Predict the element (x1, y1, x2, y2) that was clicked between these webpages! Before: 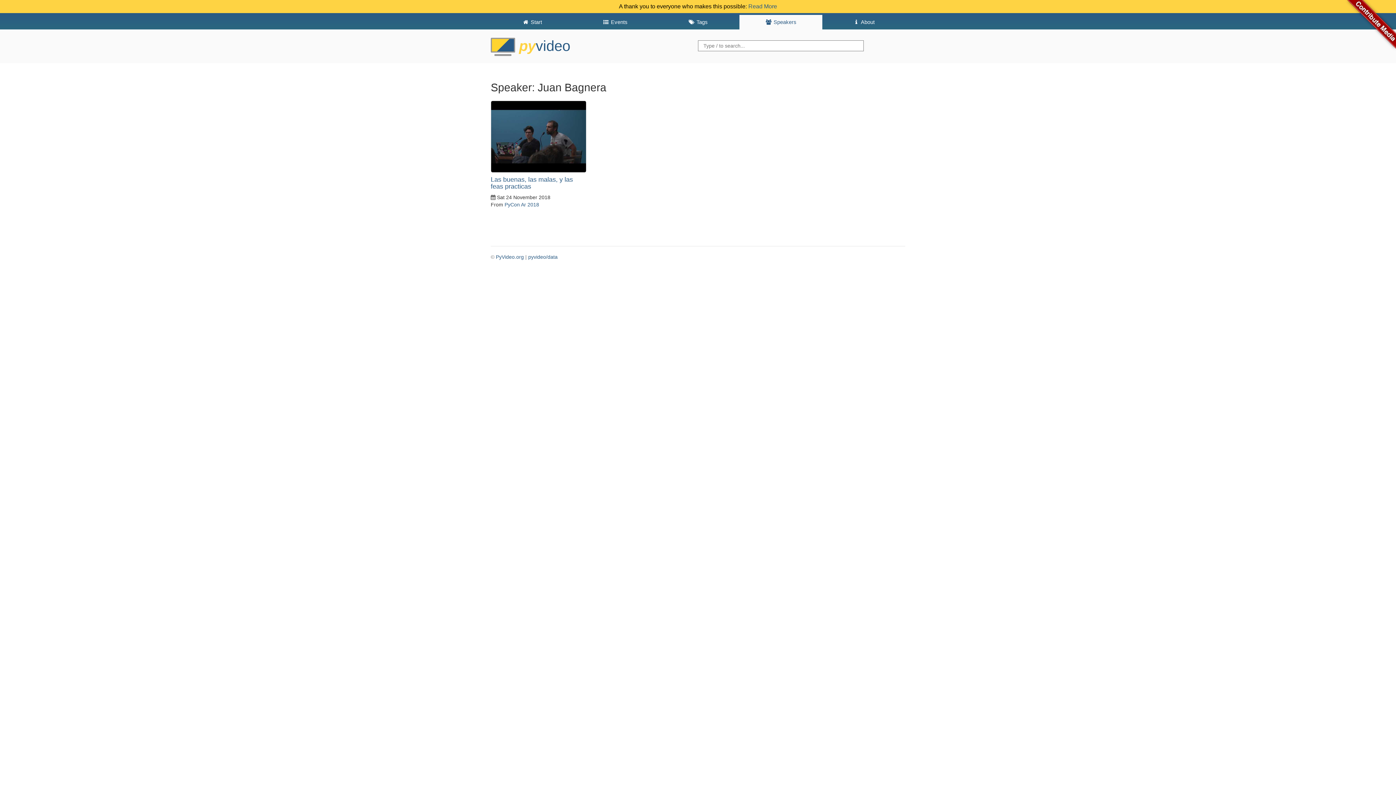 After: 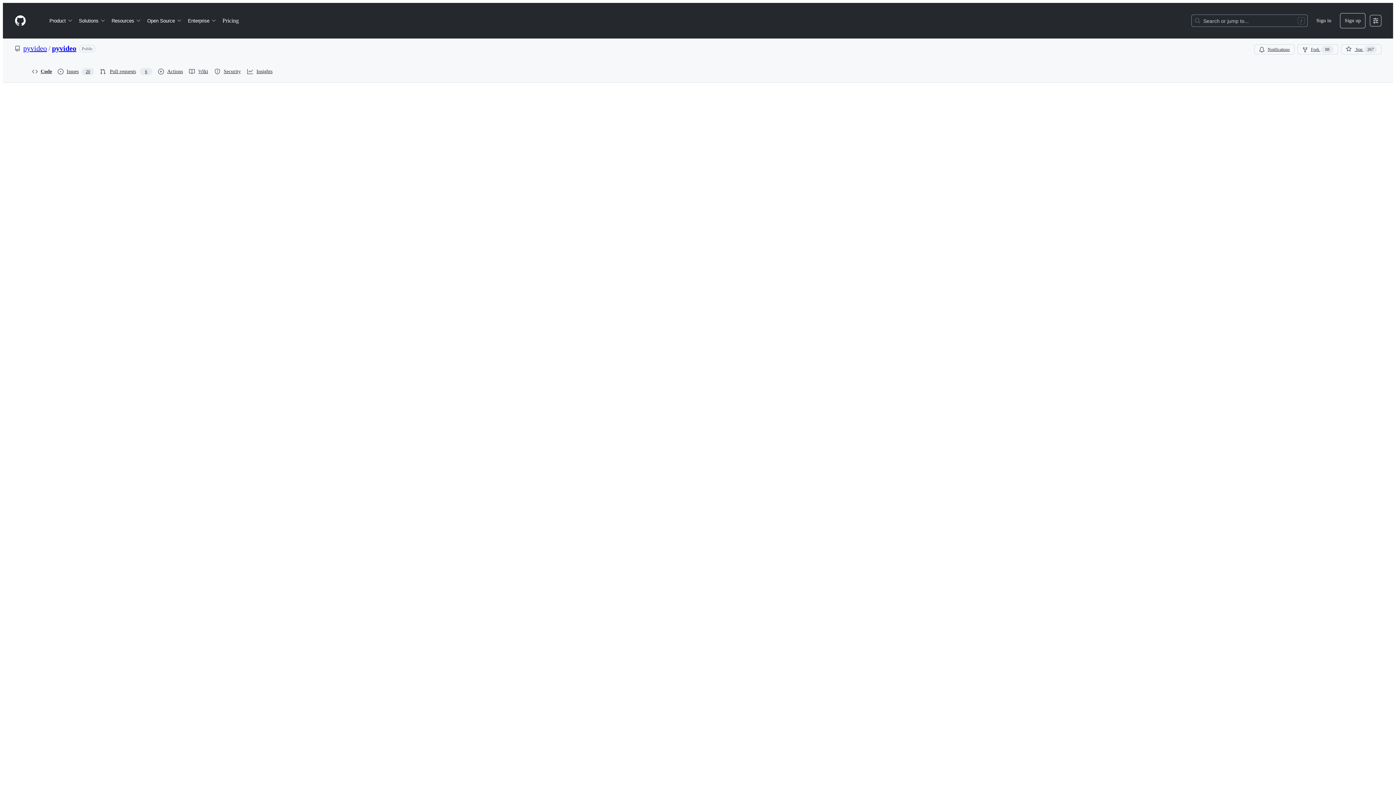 Action: label: PyVideo.org bbox: (496, 254, 524, 260)